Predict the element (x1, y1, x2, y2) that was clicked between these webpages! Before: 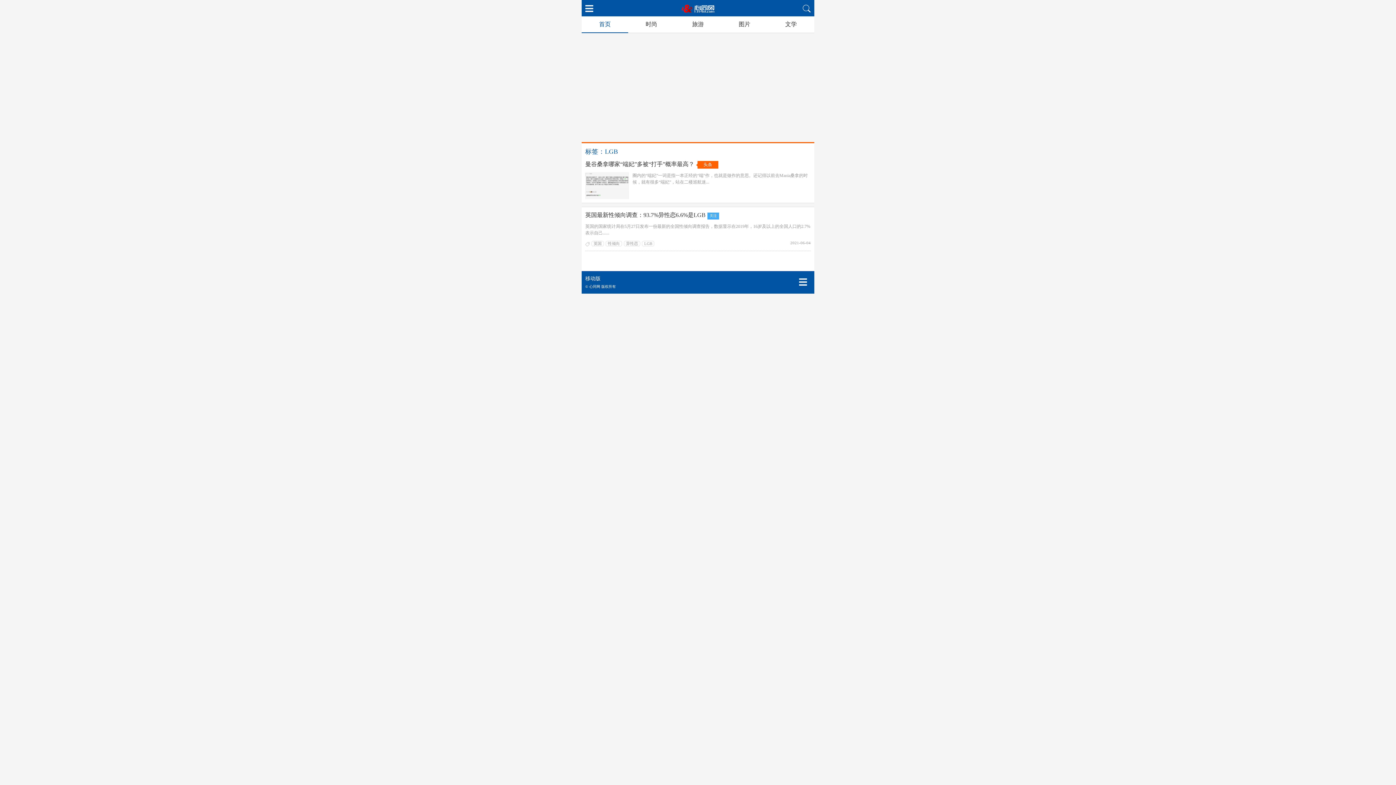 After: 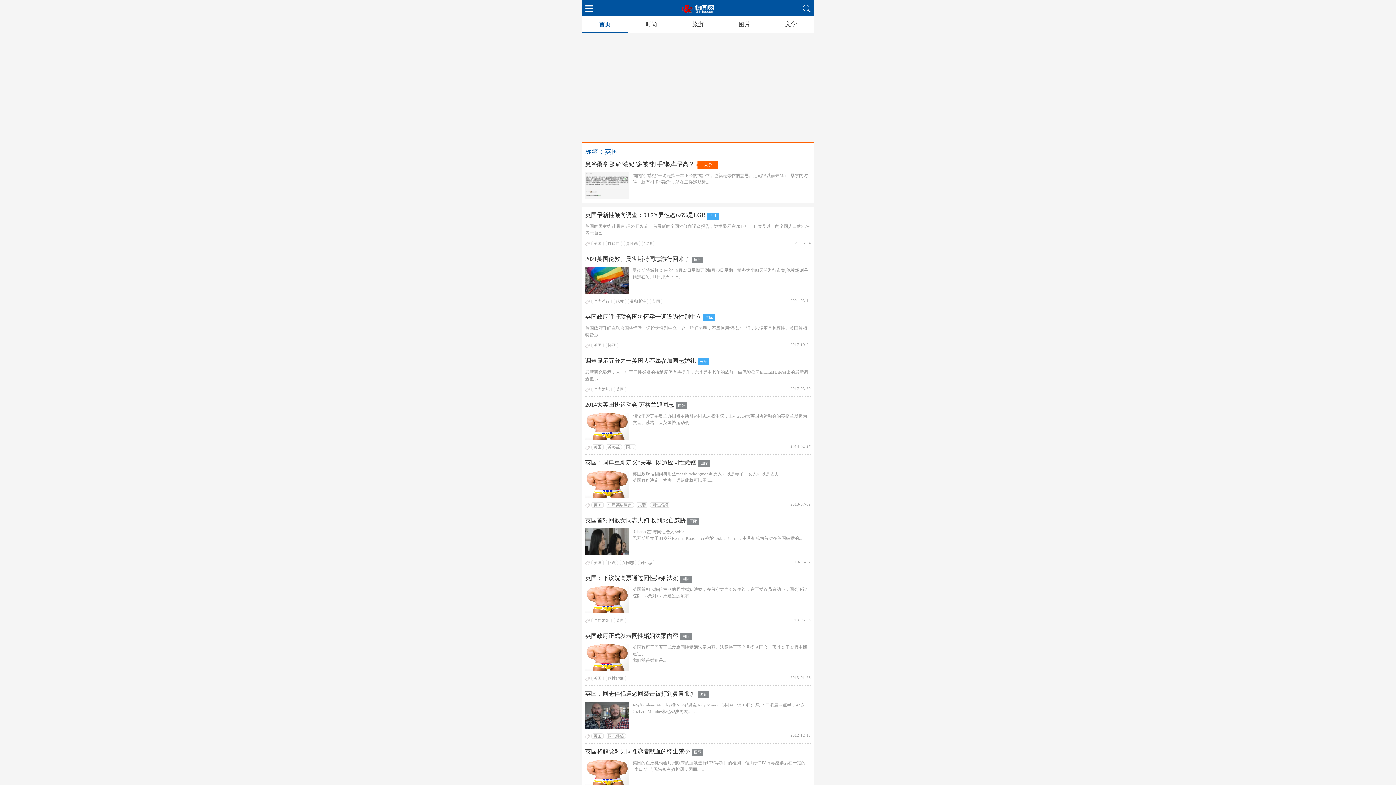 Action: label: 英国 bbox: (591, 241, 604, 246)